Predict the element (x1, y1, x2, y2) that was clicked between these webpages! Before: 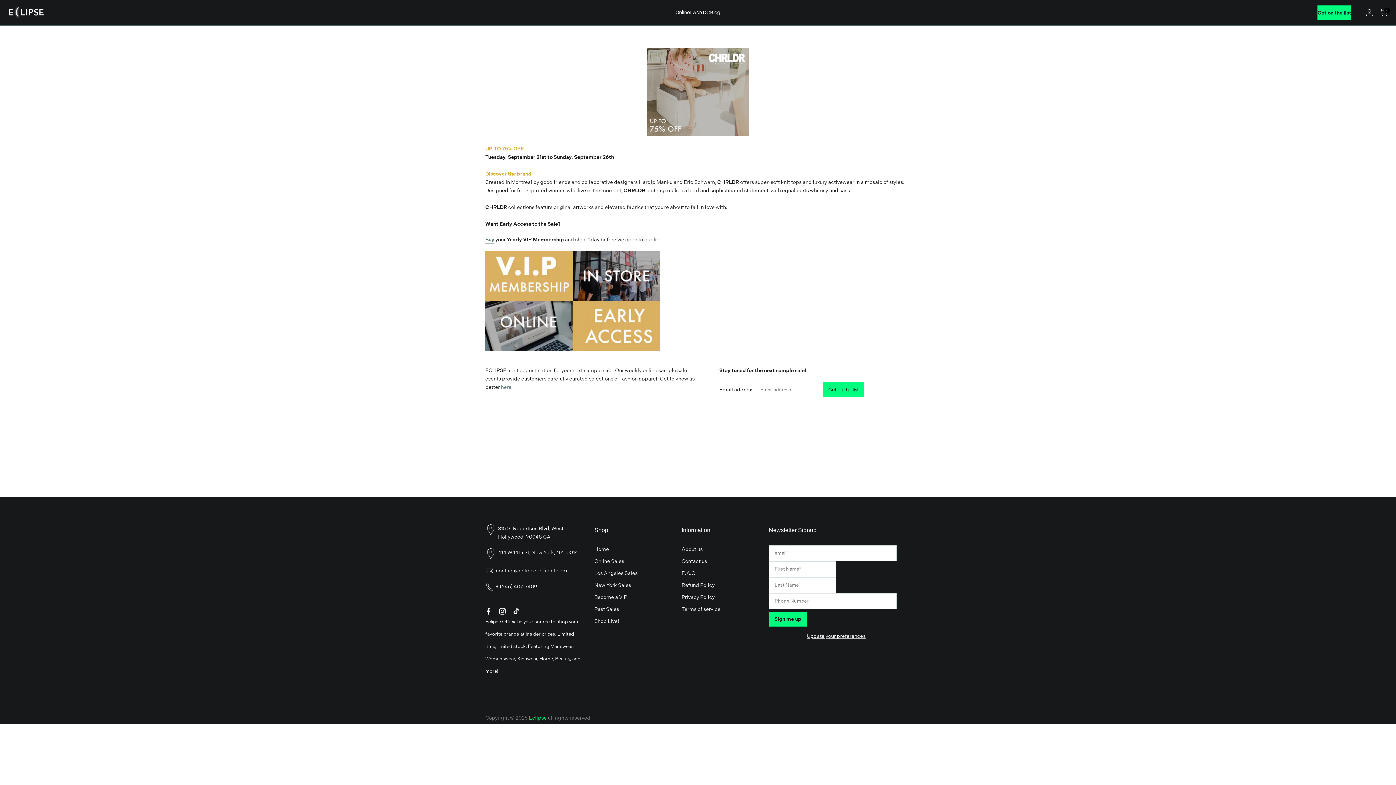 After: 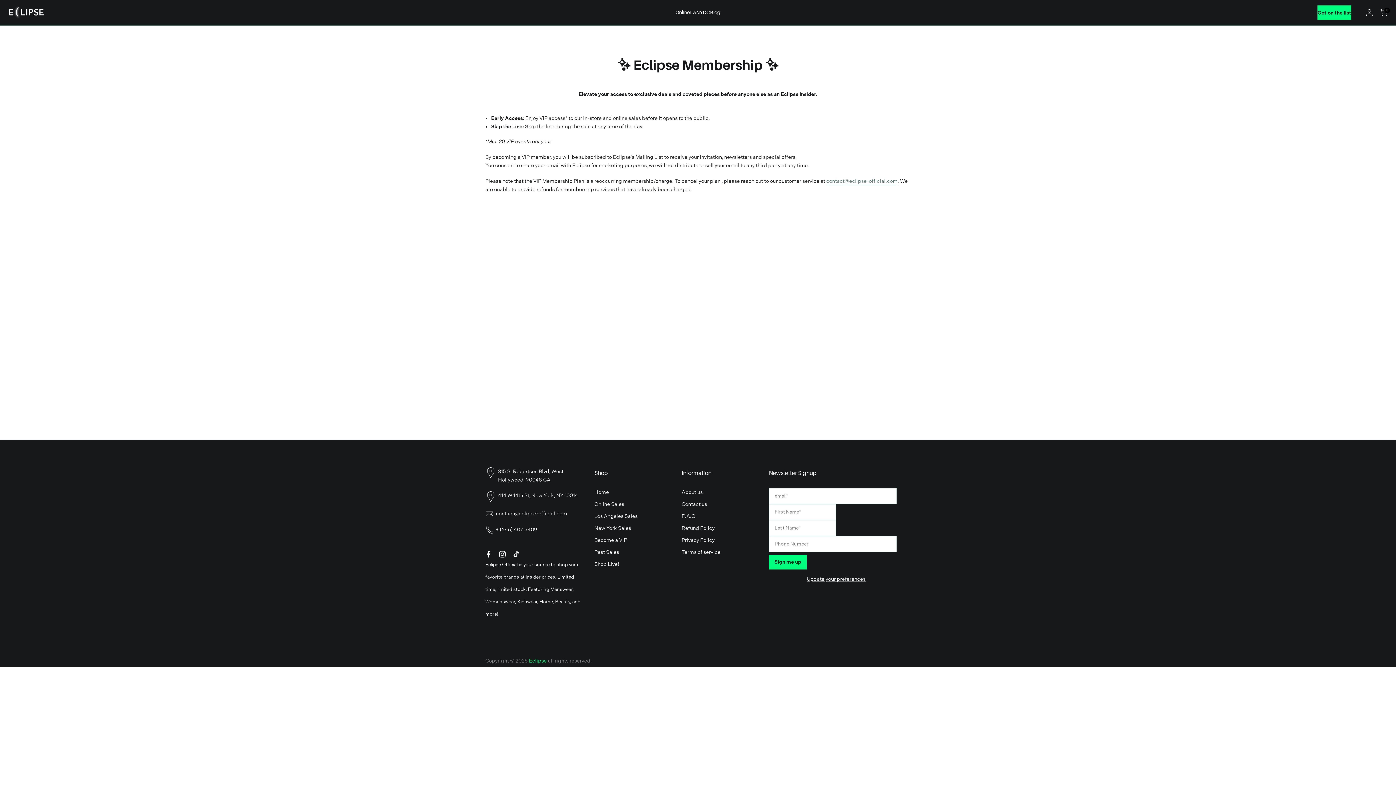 Action: bbox: (485, 297, 660, 304)